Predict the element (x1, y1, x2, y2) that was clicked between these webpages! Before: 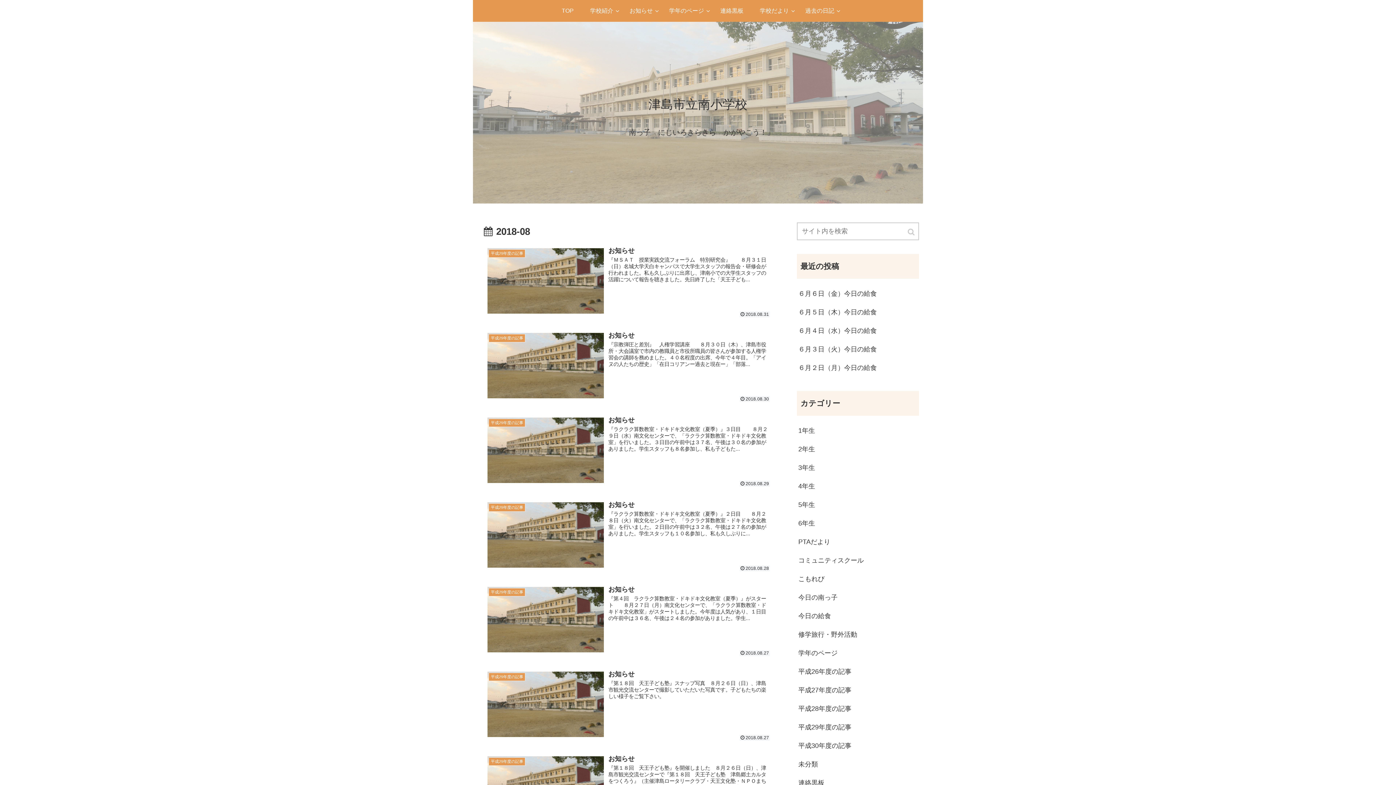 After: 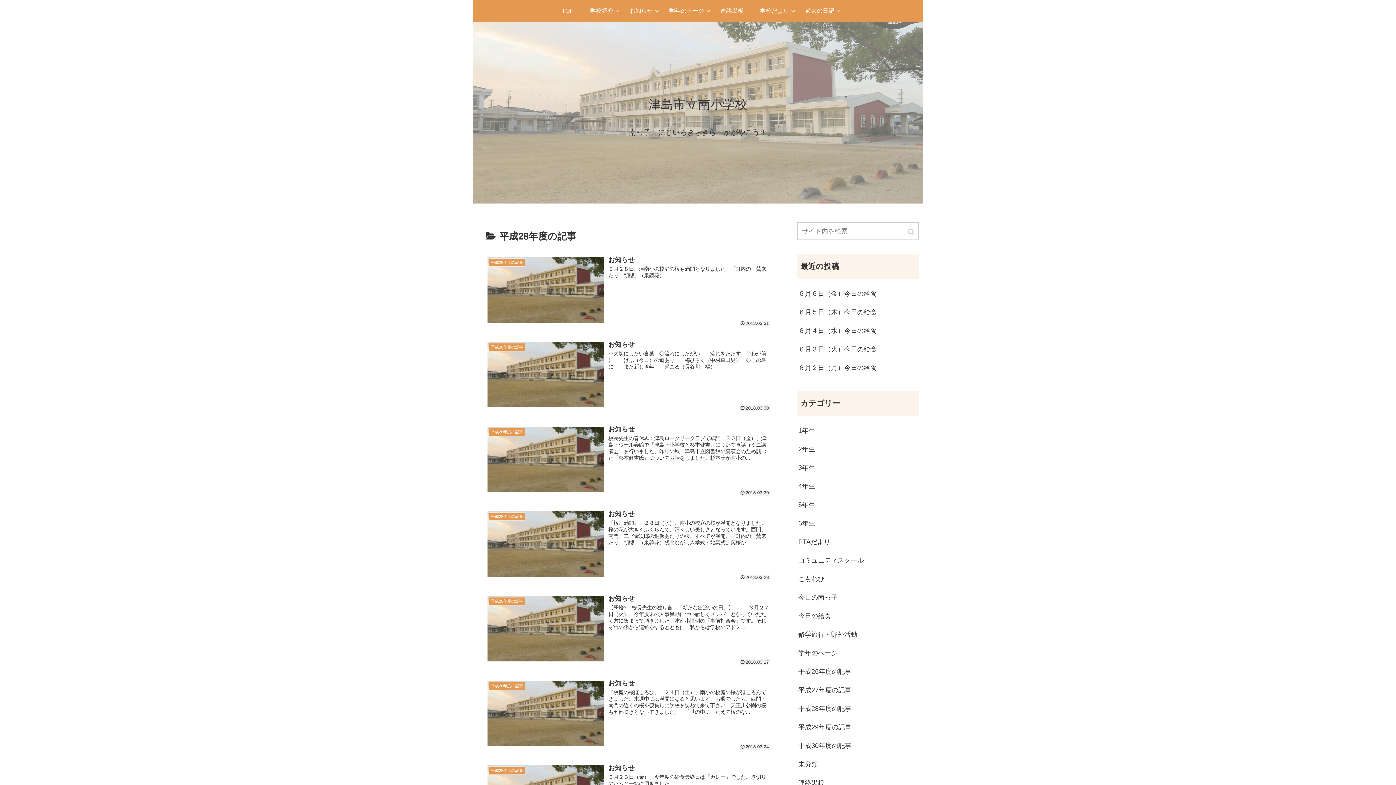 Action: bbox: (797, 700, 919, 718) label: 平成28年度の記事